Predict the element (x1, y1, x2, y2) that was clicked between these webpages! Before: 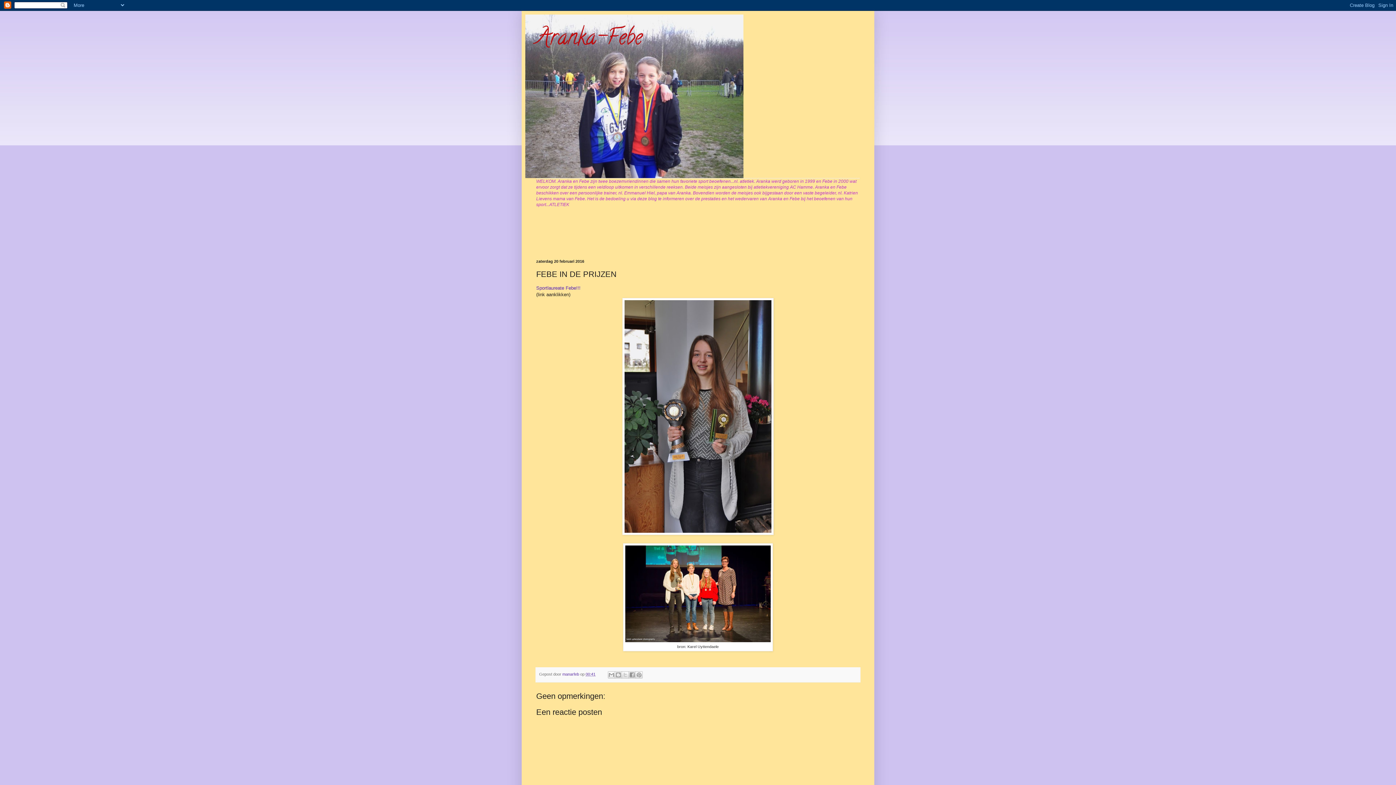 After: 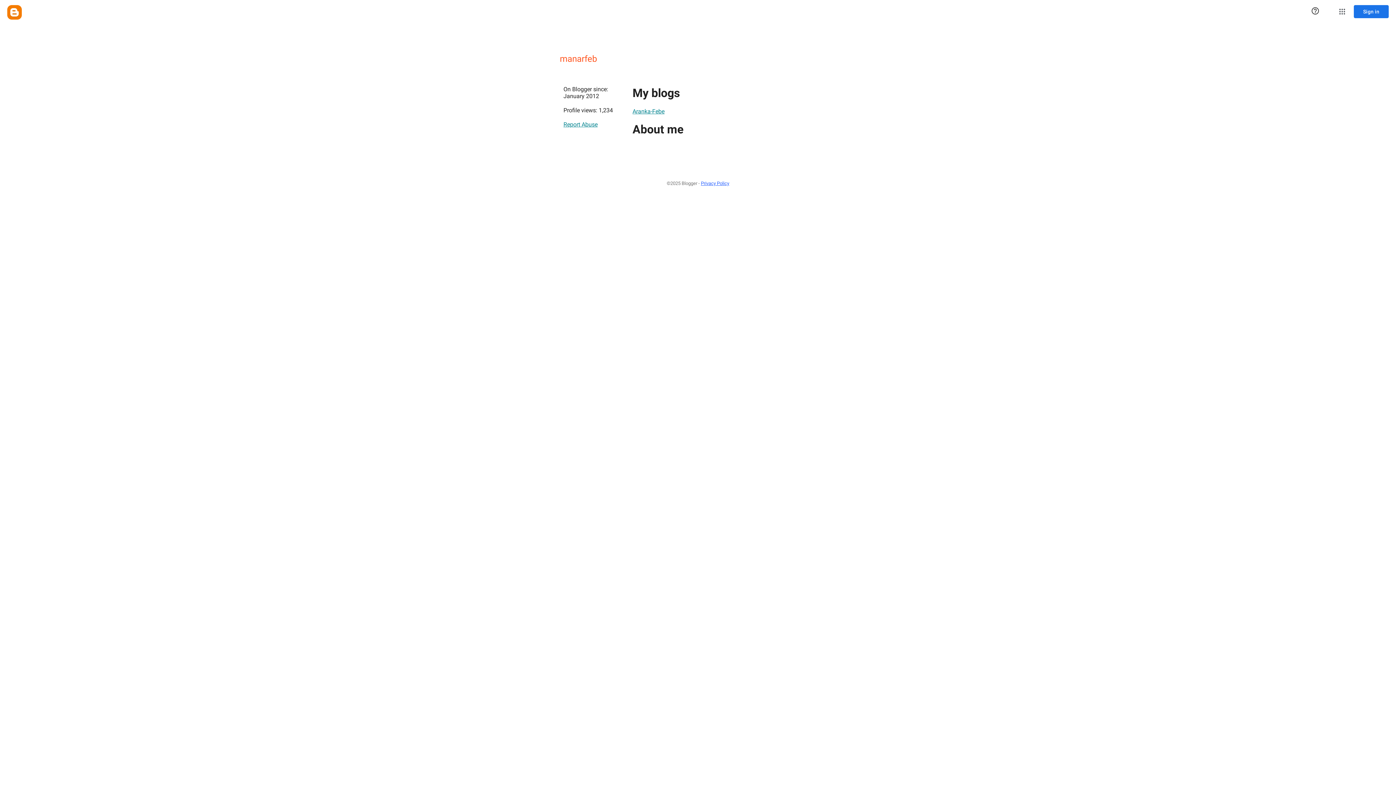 Action: bbox: (562, 672, 580, 676) label: manarfeb 